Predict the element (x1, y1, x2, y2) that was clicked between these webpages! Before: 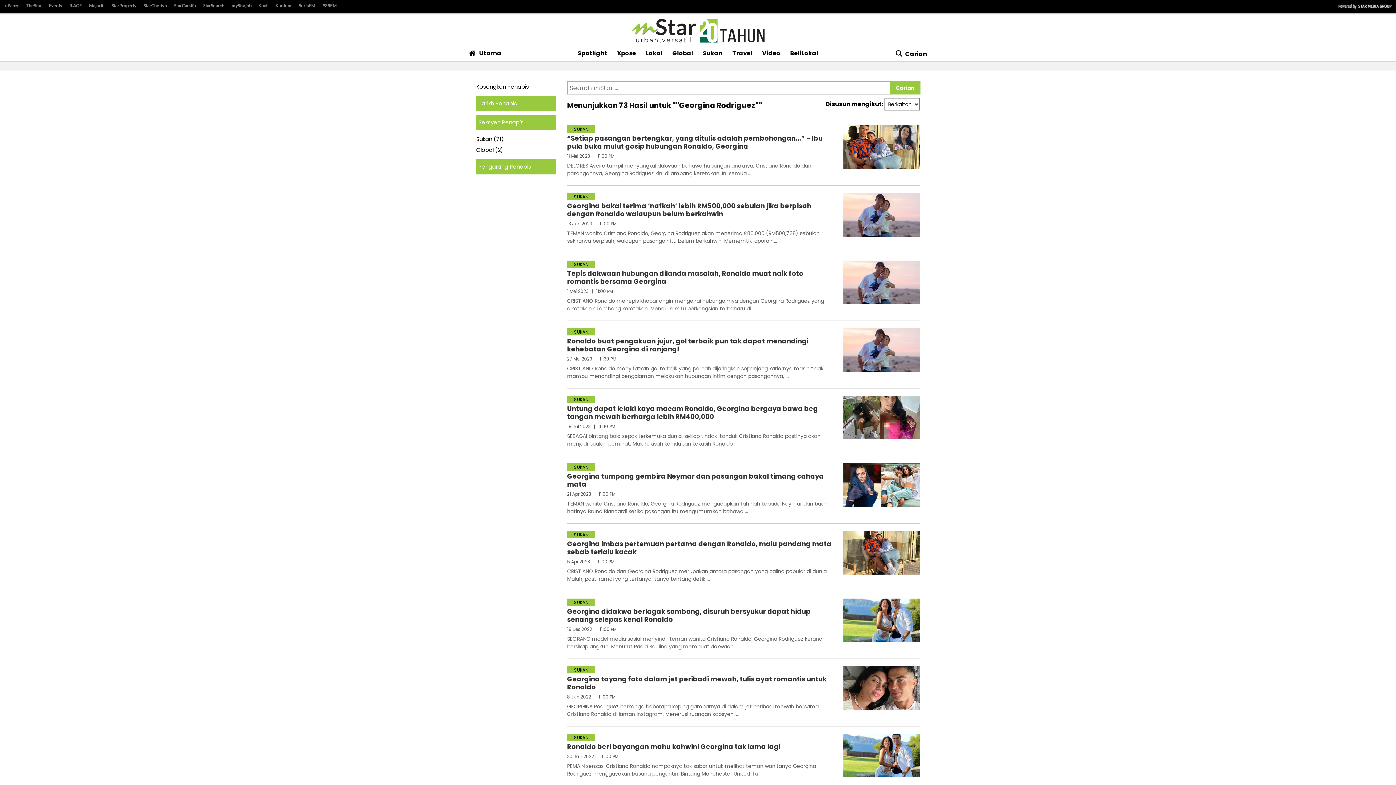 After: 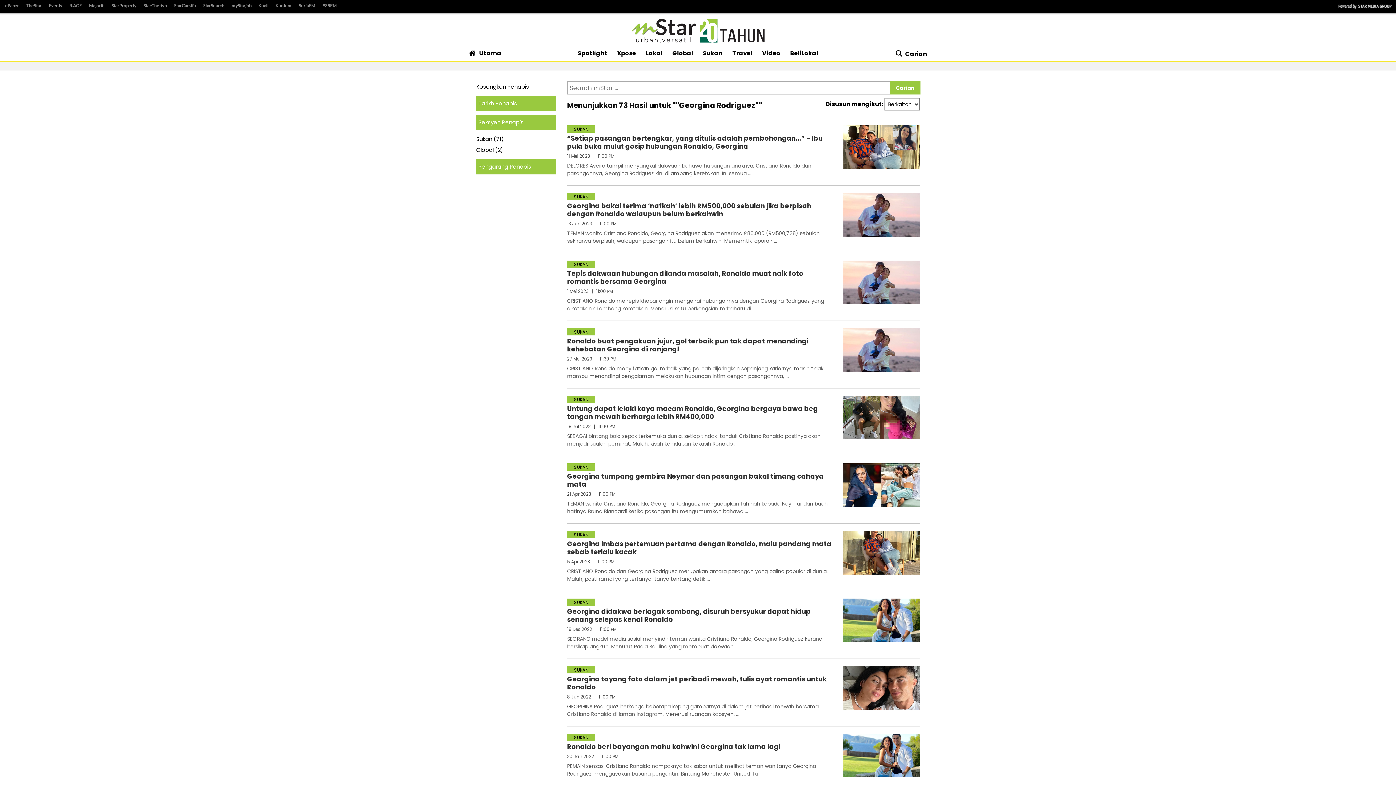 Action: label: Kosongkan Penapis bbox: (476, 82, 529, 90)